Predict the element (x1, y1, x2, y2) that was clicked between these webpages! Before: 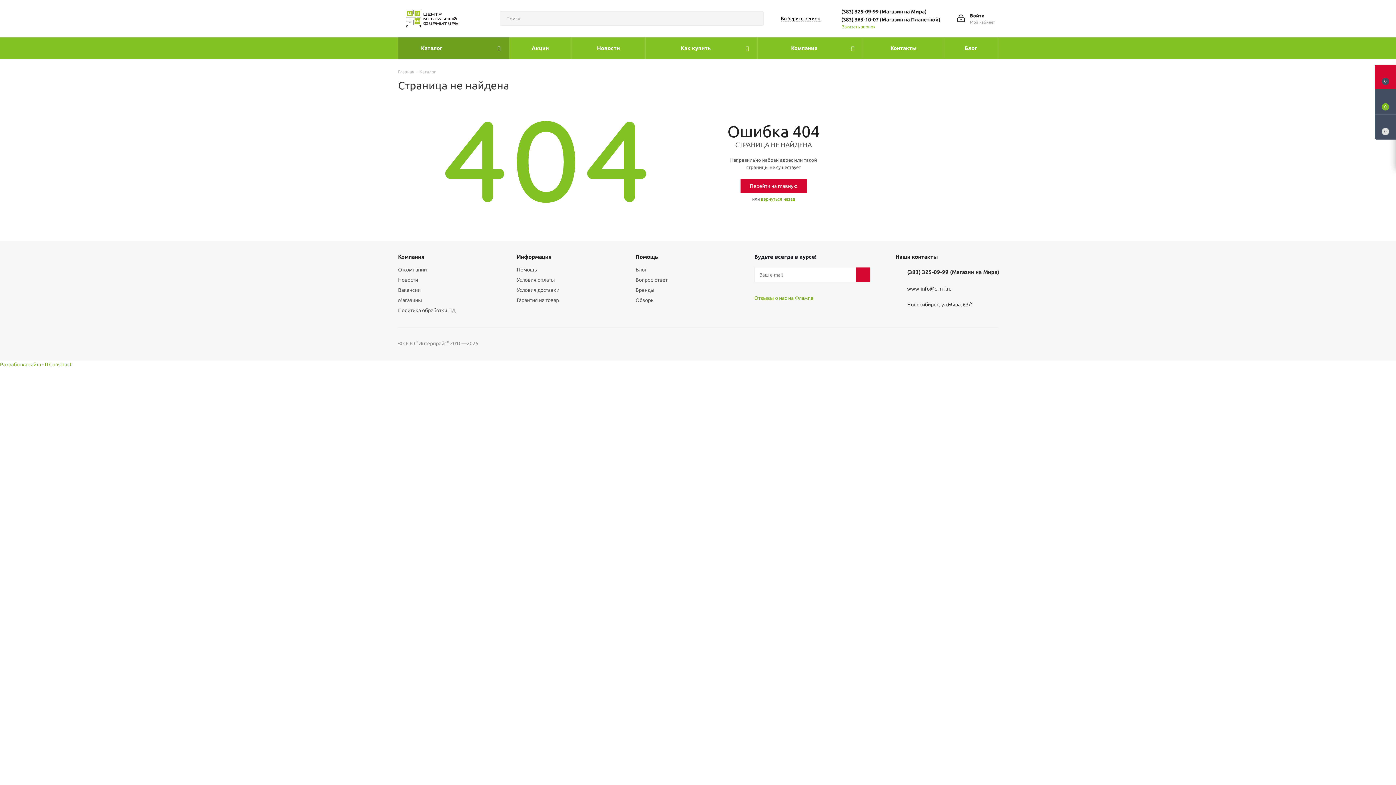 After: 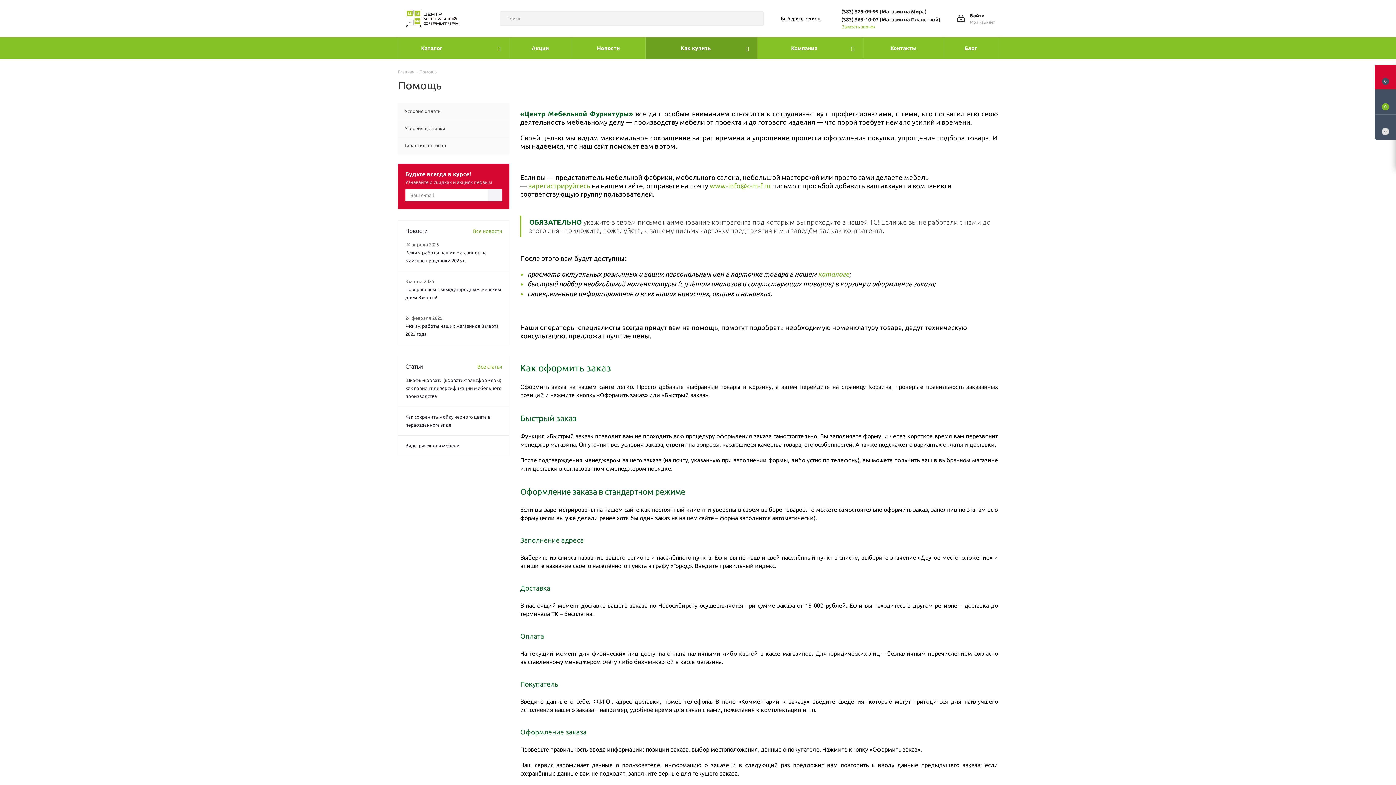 Action: bbox: (635, 253, 657, 260) label: Помощь